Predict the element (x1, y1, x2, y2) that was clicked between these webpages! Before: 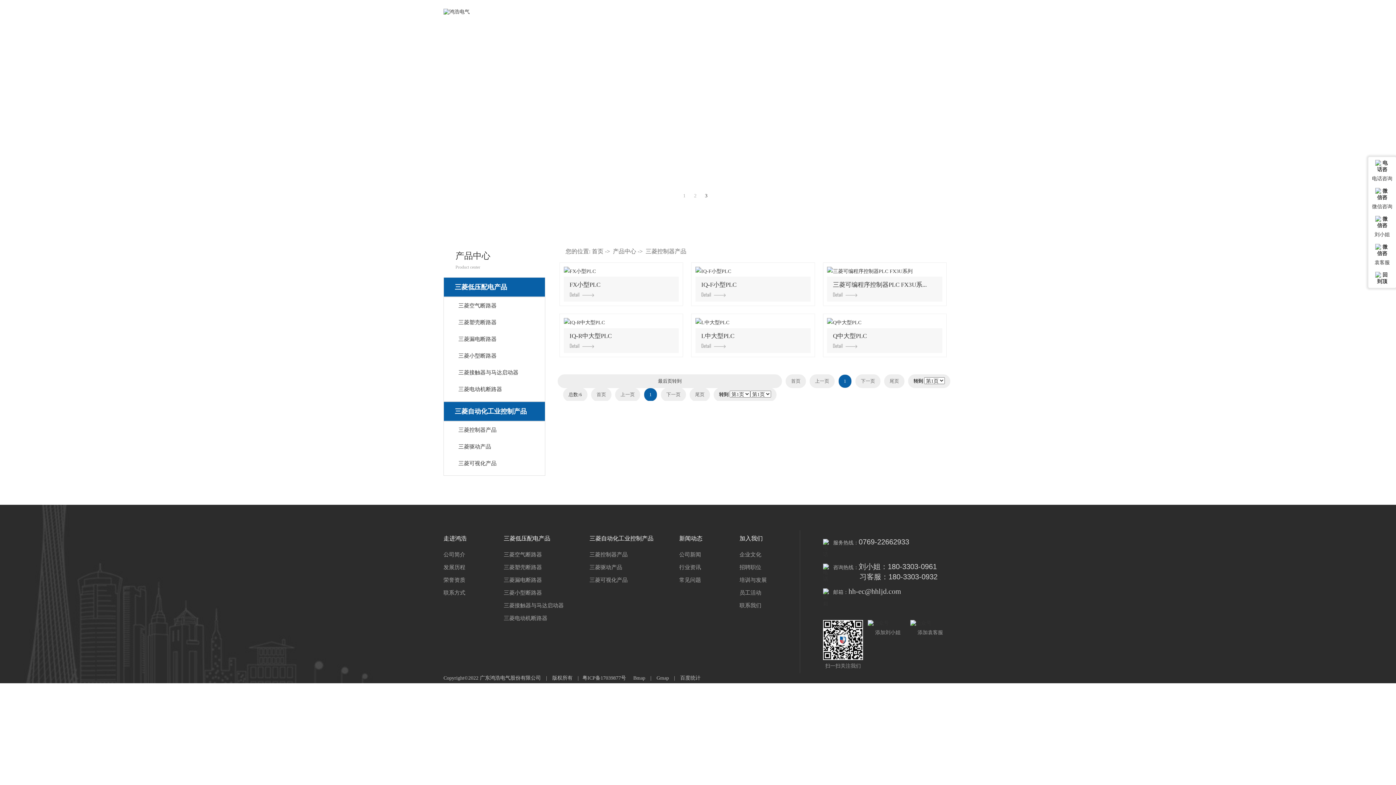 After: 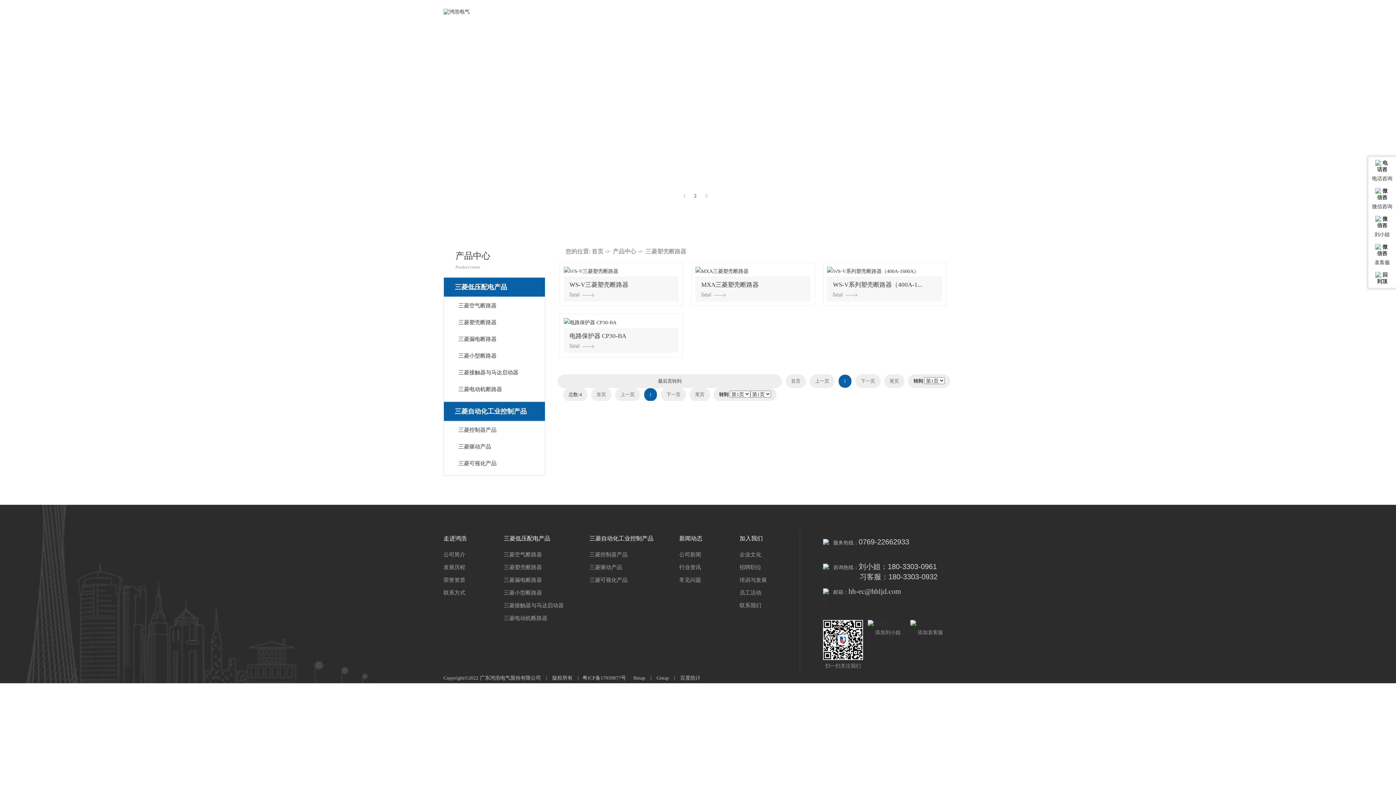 Action: label: 三菱塑壳断路器 bbox: (444, 314, 545, 330)